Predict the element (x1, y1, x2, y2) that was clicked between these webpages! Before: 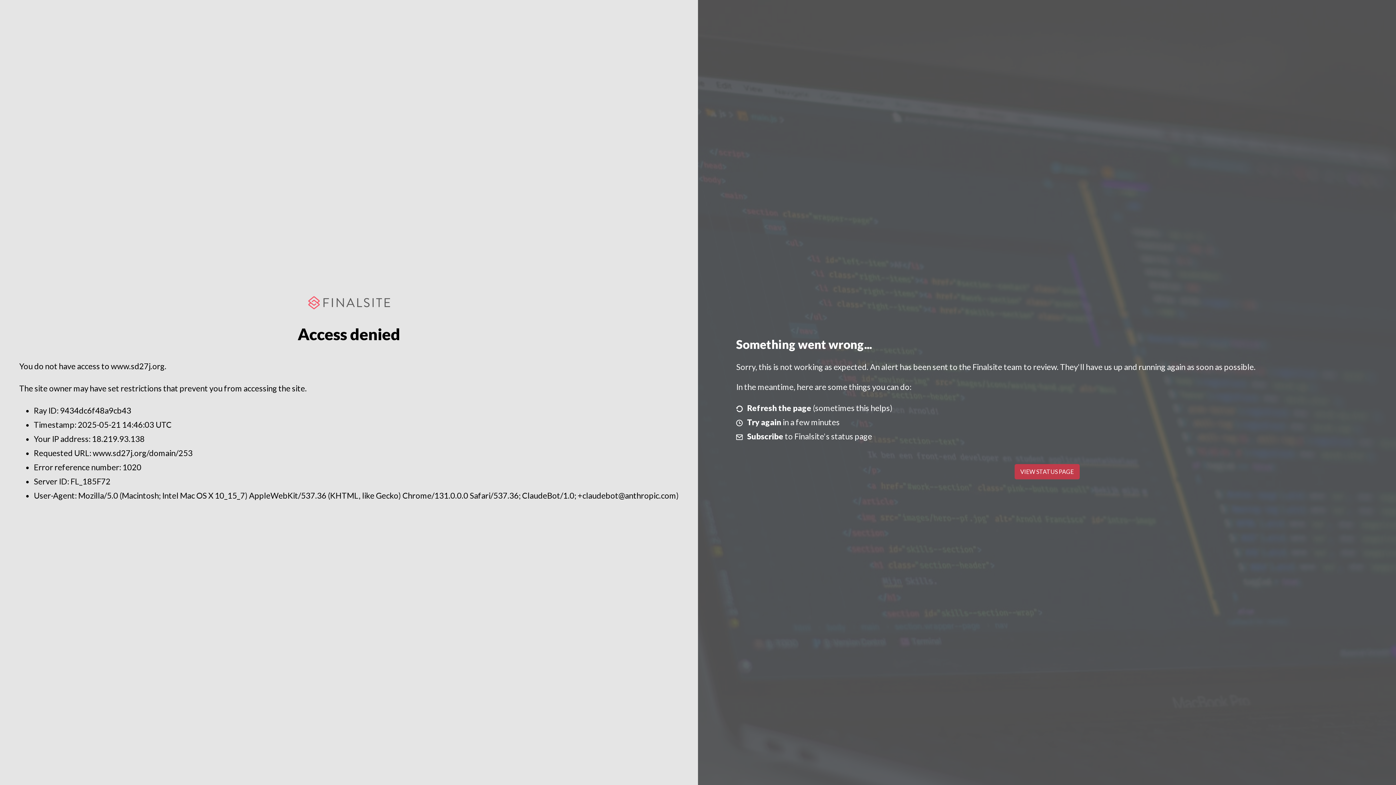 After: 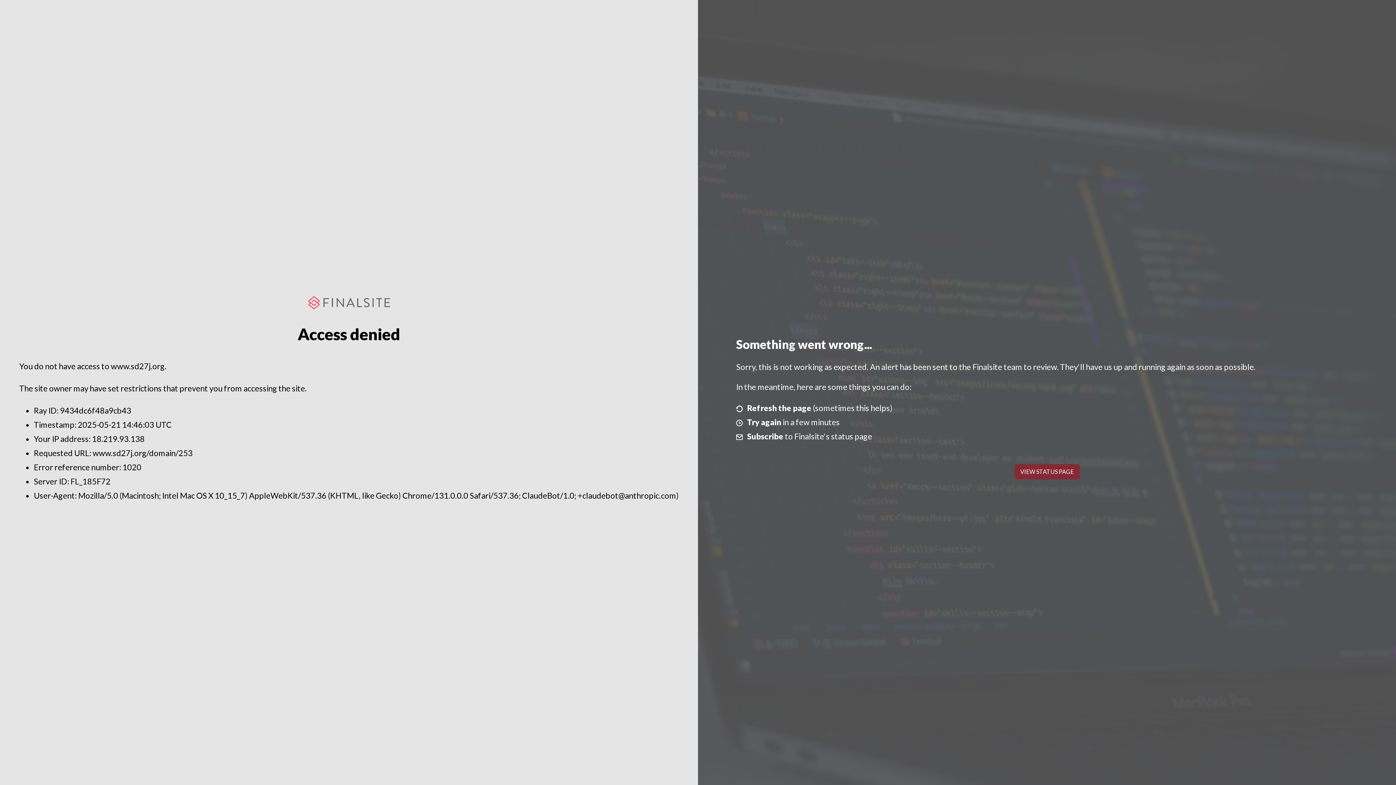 Action: bbox: (1014, 464, 1079, 479) label: VIEW STATUS PAGE